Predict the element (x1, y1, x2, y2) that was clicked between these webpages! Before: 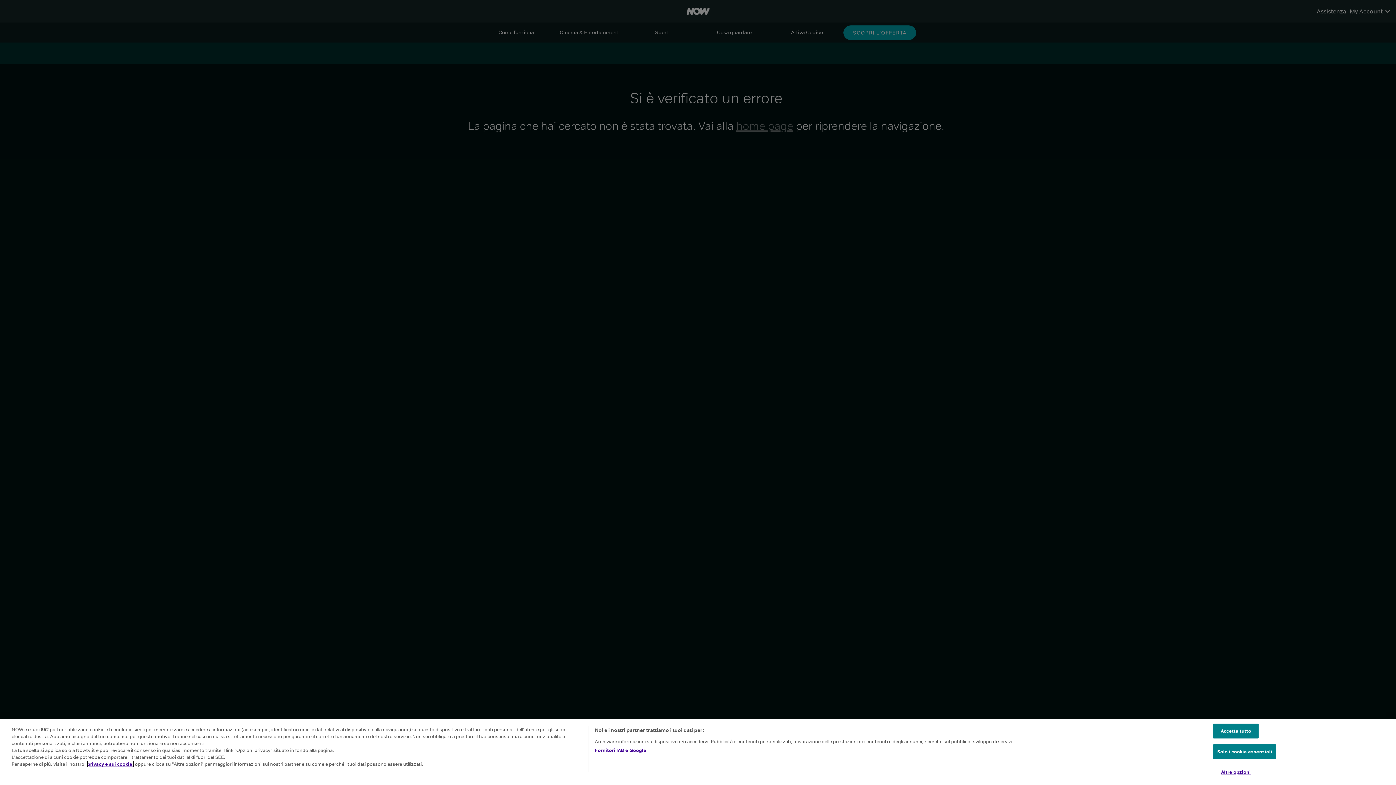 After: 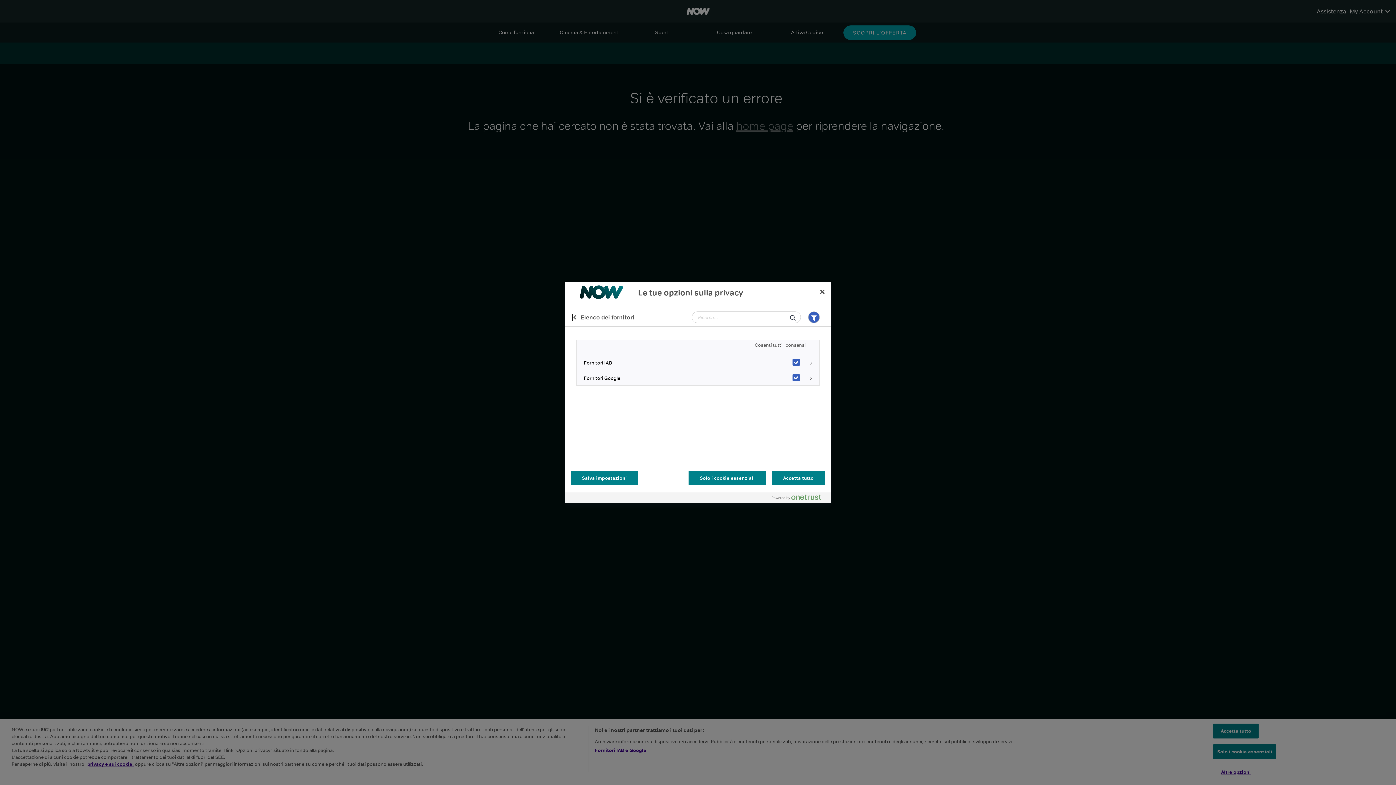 Action: label: Fornitori IAB e Google bbox: (594, 747, 646, 754)